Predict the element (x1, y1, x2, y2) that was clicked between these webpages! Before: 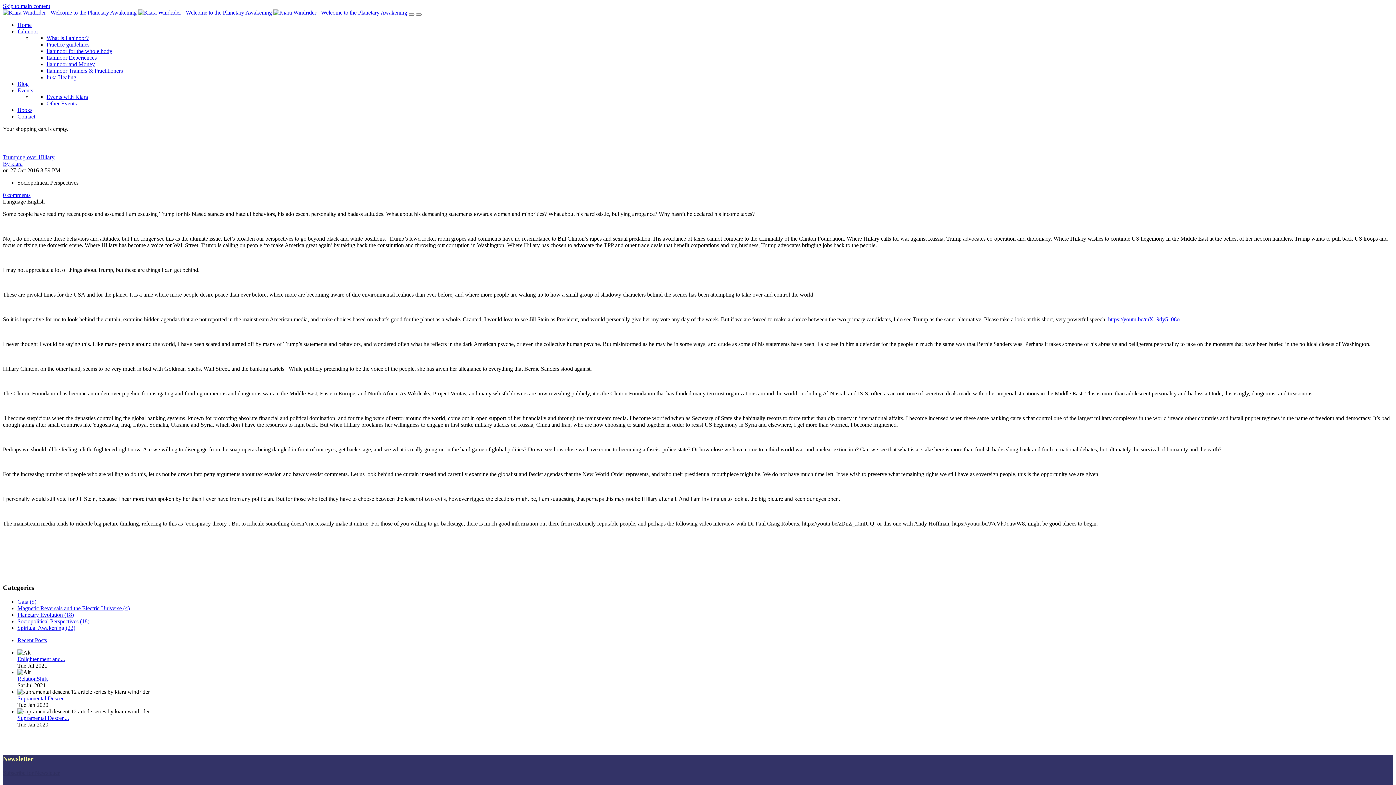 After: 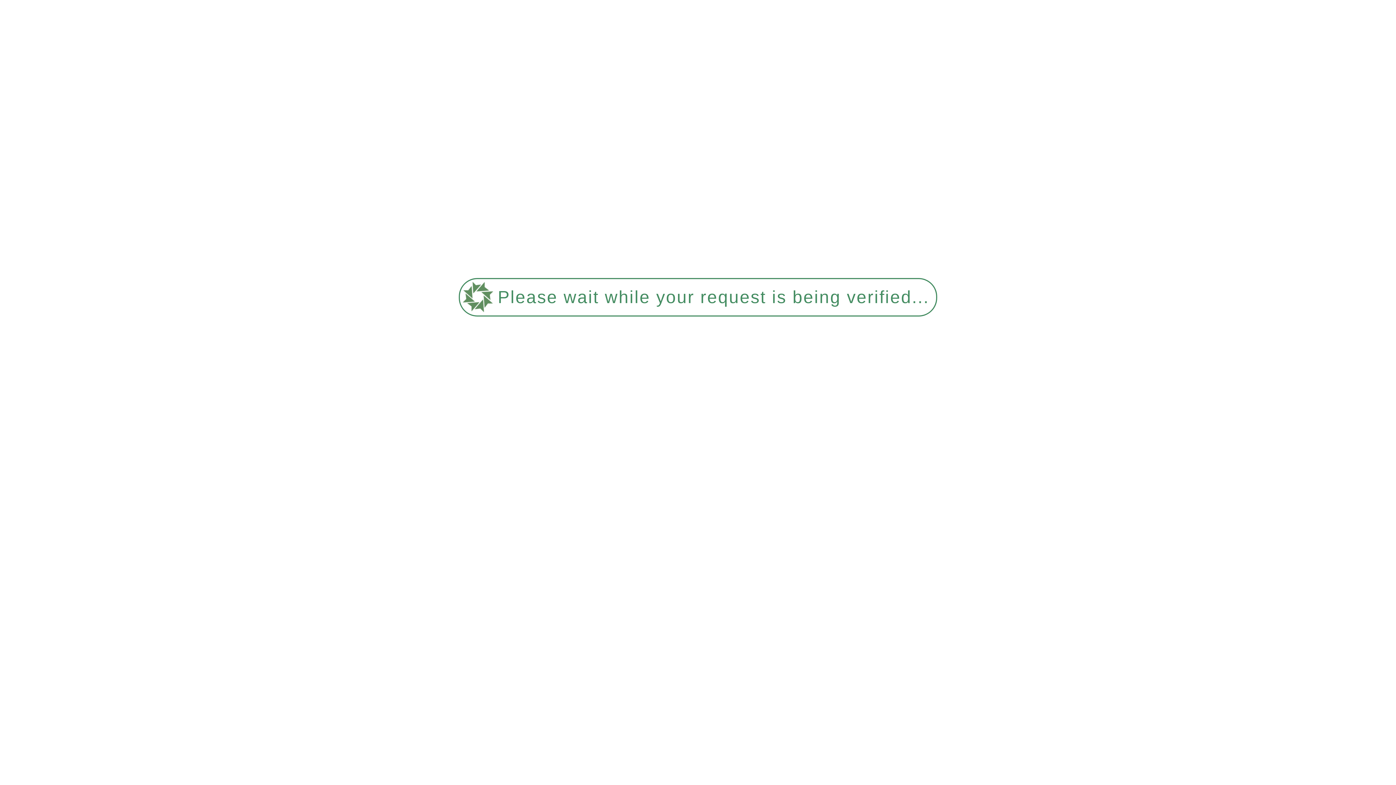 Action: bbox: (17, 21, 31, 28) label: Home